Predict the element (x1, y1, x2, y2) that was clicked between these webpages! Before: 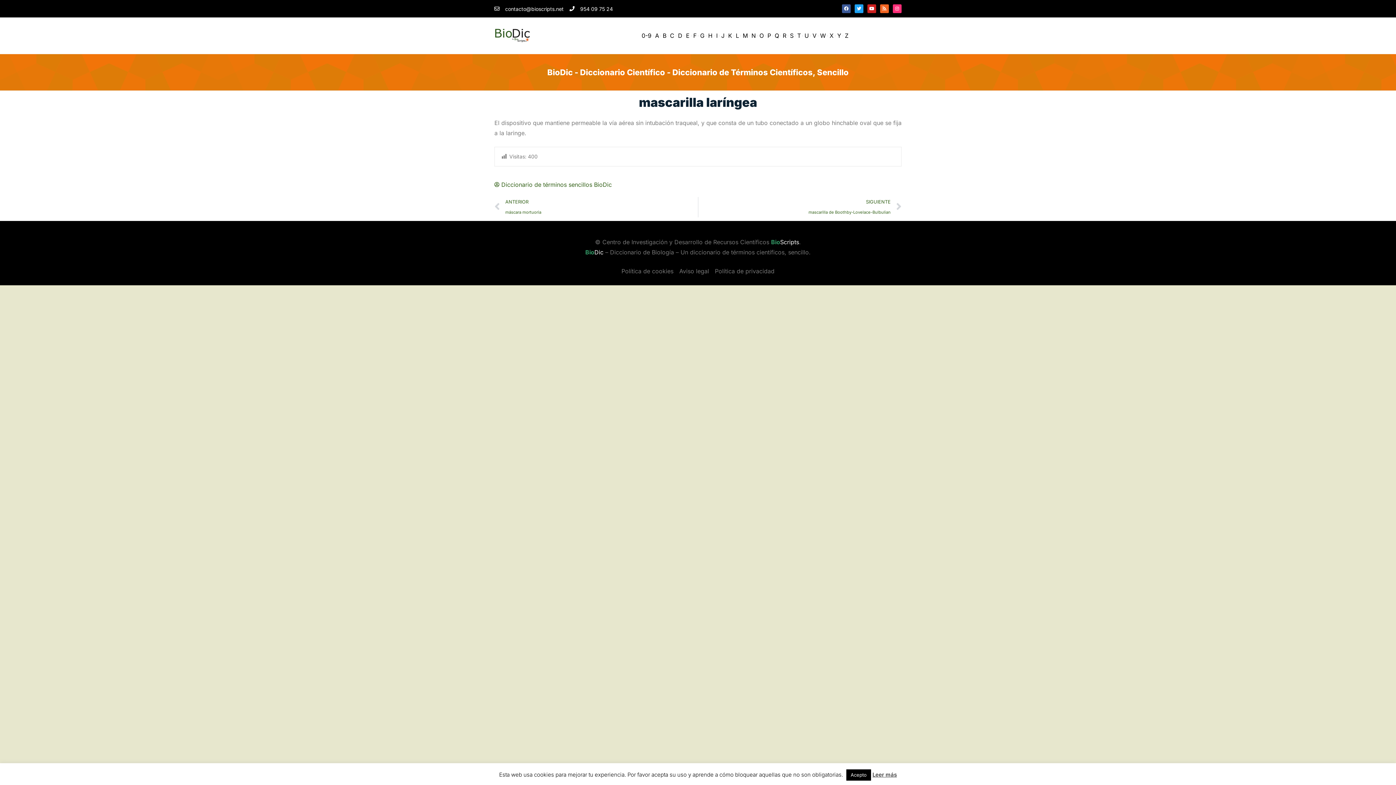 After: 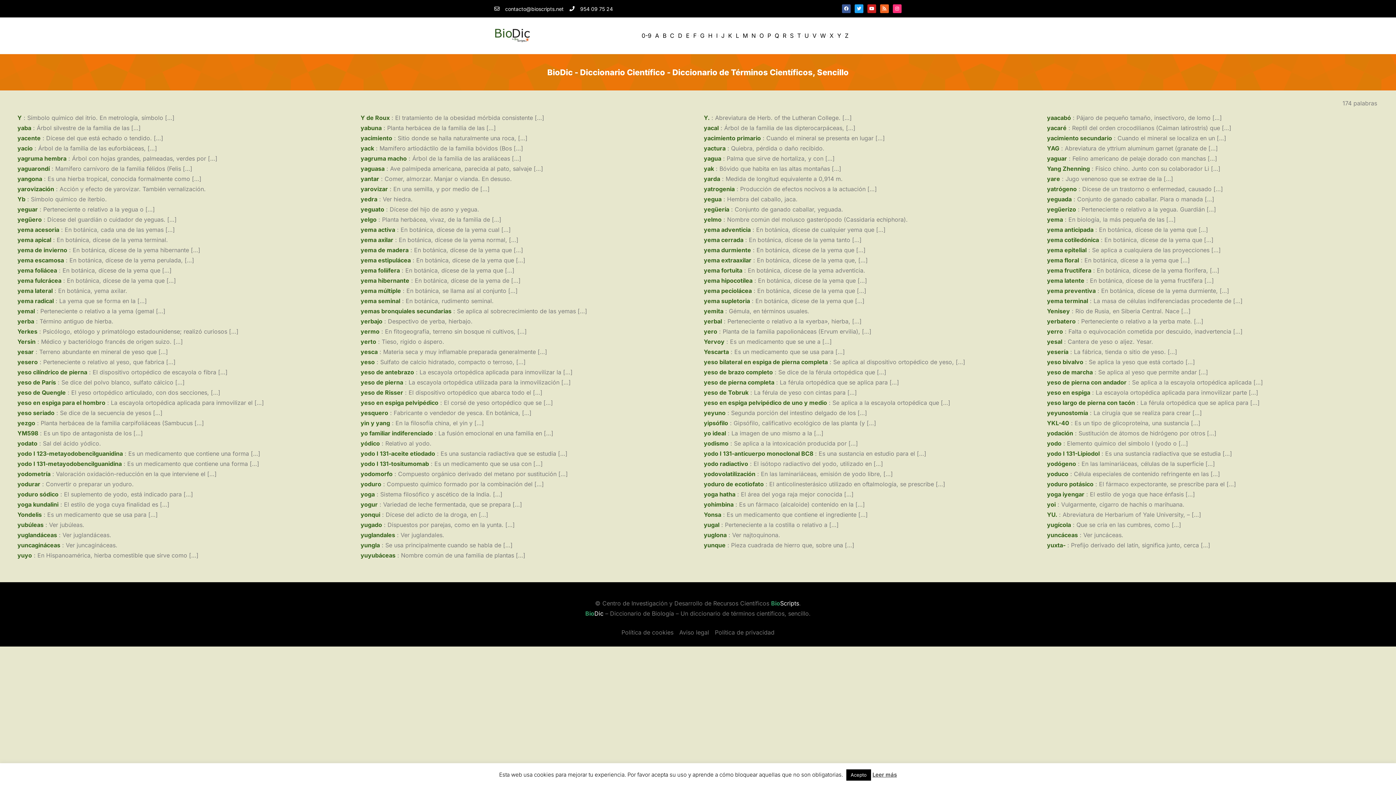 Action: bbox: (837, 30, 841, 40) label: Y